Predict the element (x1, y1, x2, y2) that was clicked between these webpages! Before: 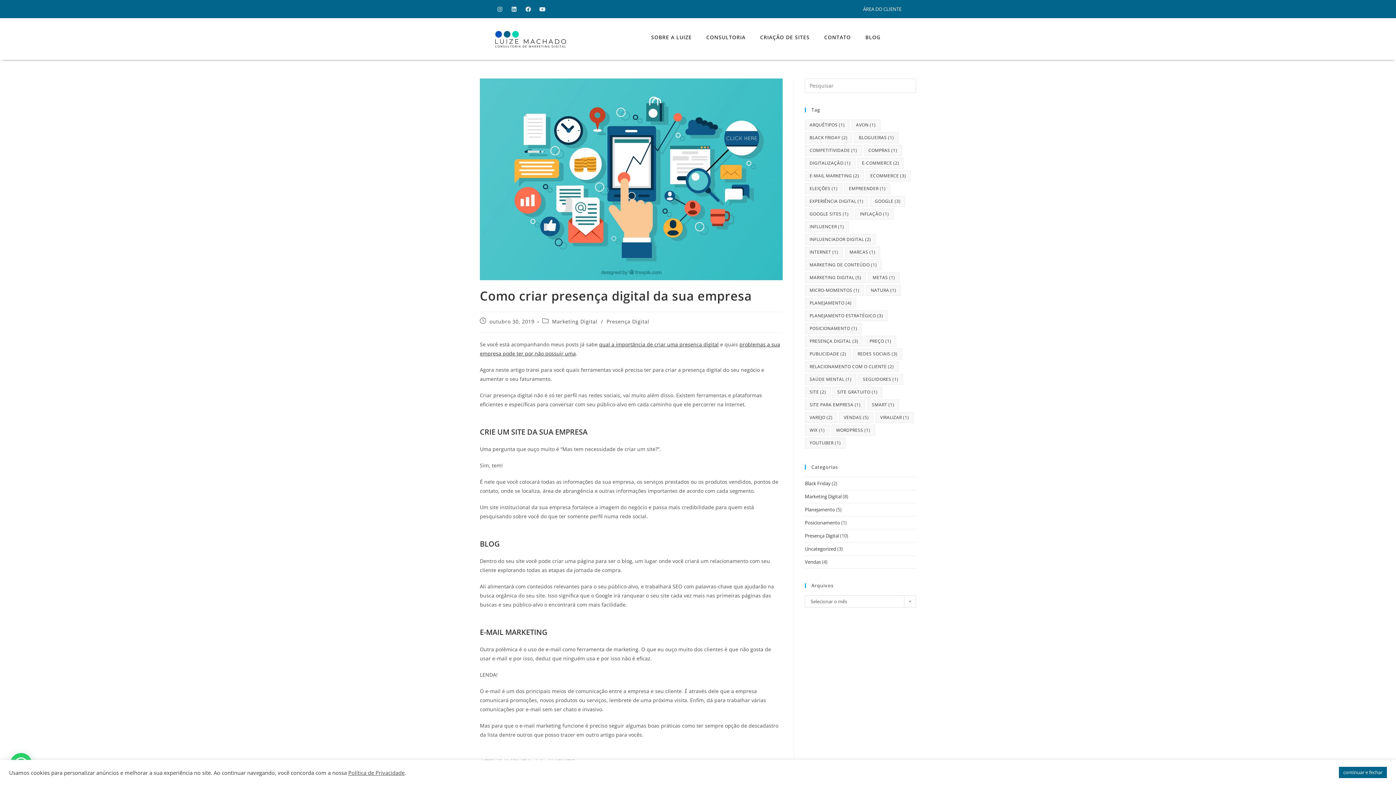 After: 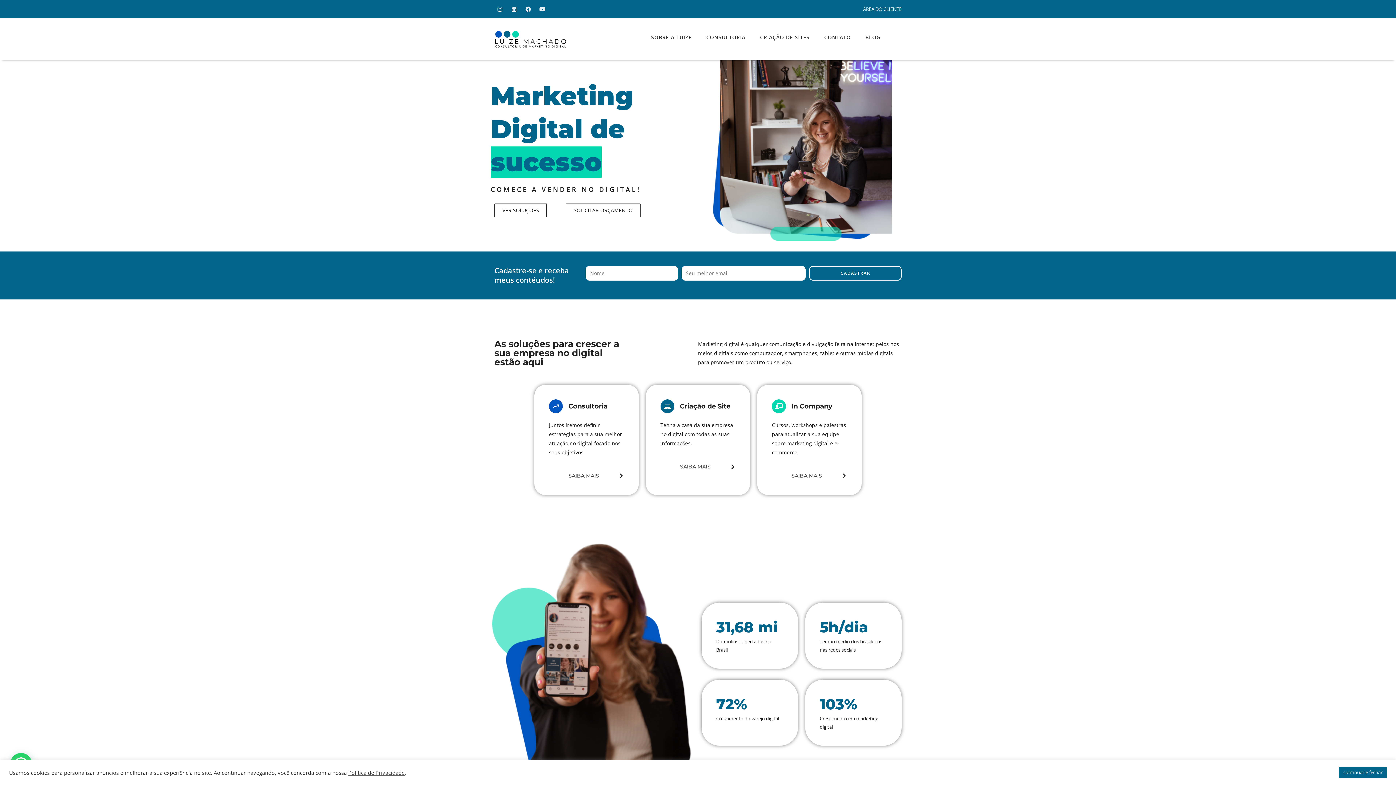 Action: bbox: (494, 29, 636, 49)